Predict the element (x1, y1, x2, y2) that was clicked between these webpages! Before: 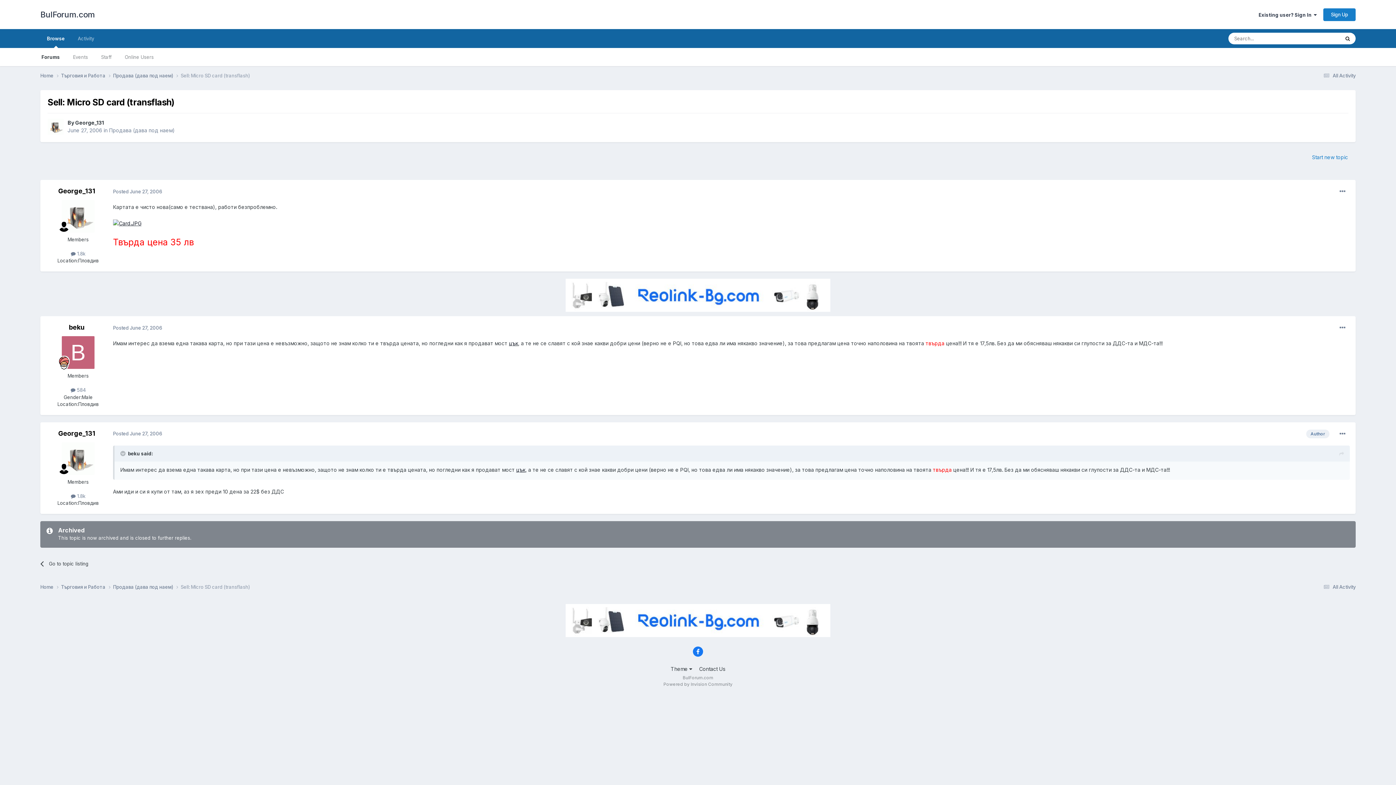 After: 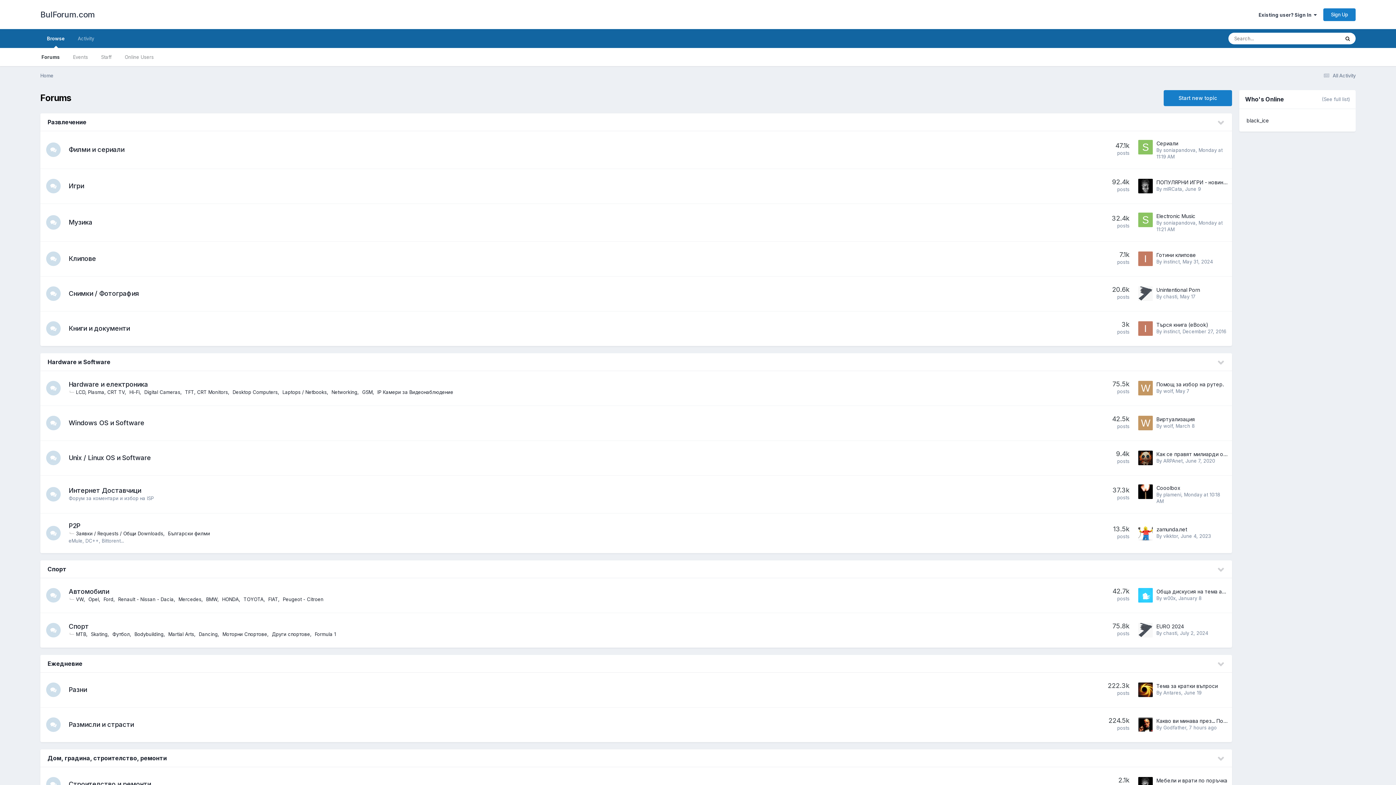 Action: label: Home  bbox: (40, 72, 61, 79)